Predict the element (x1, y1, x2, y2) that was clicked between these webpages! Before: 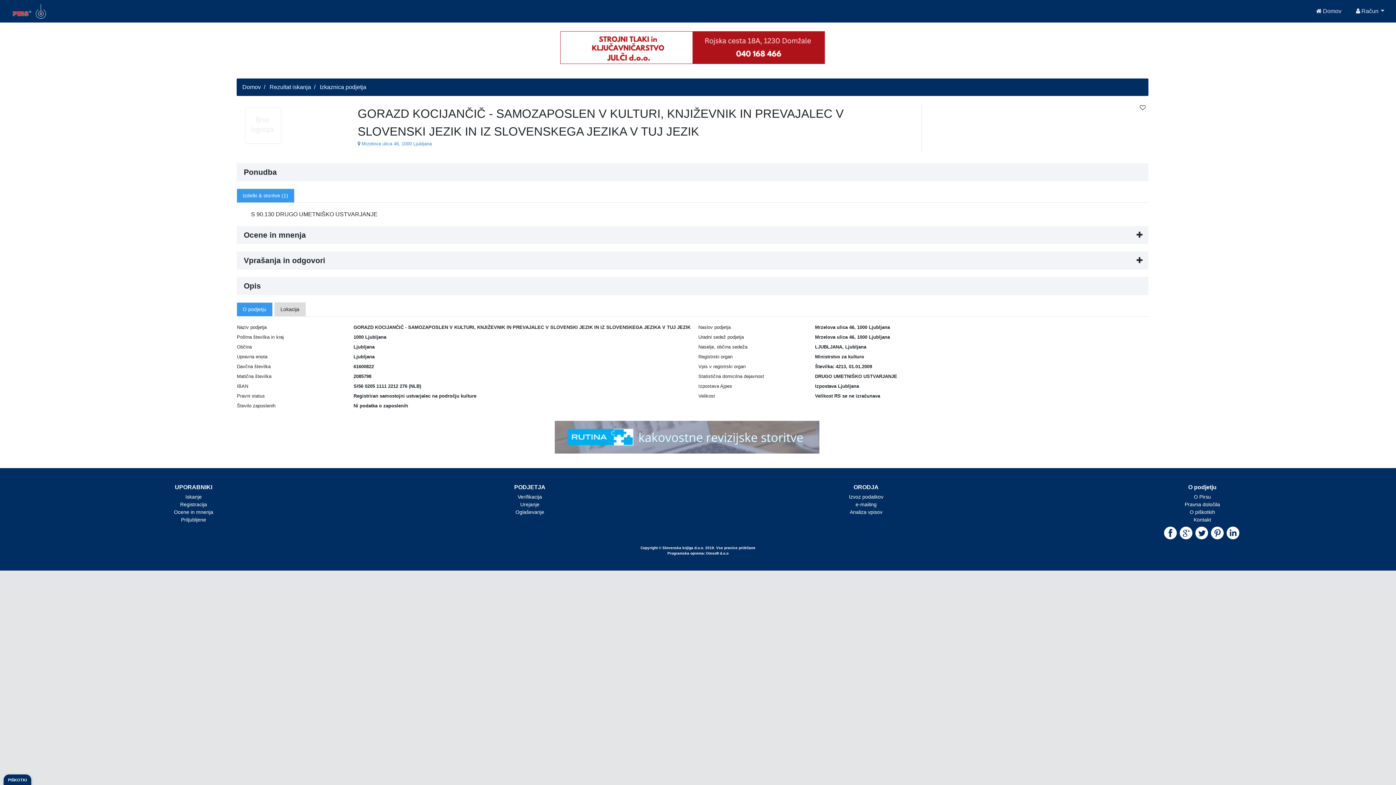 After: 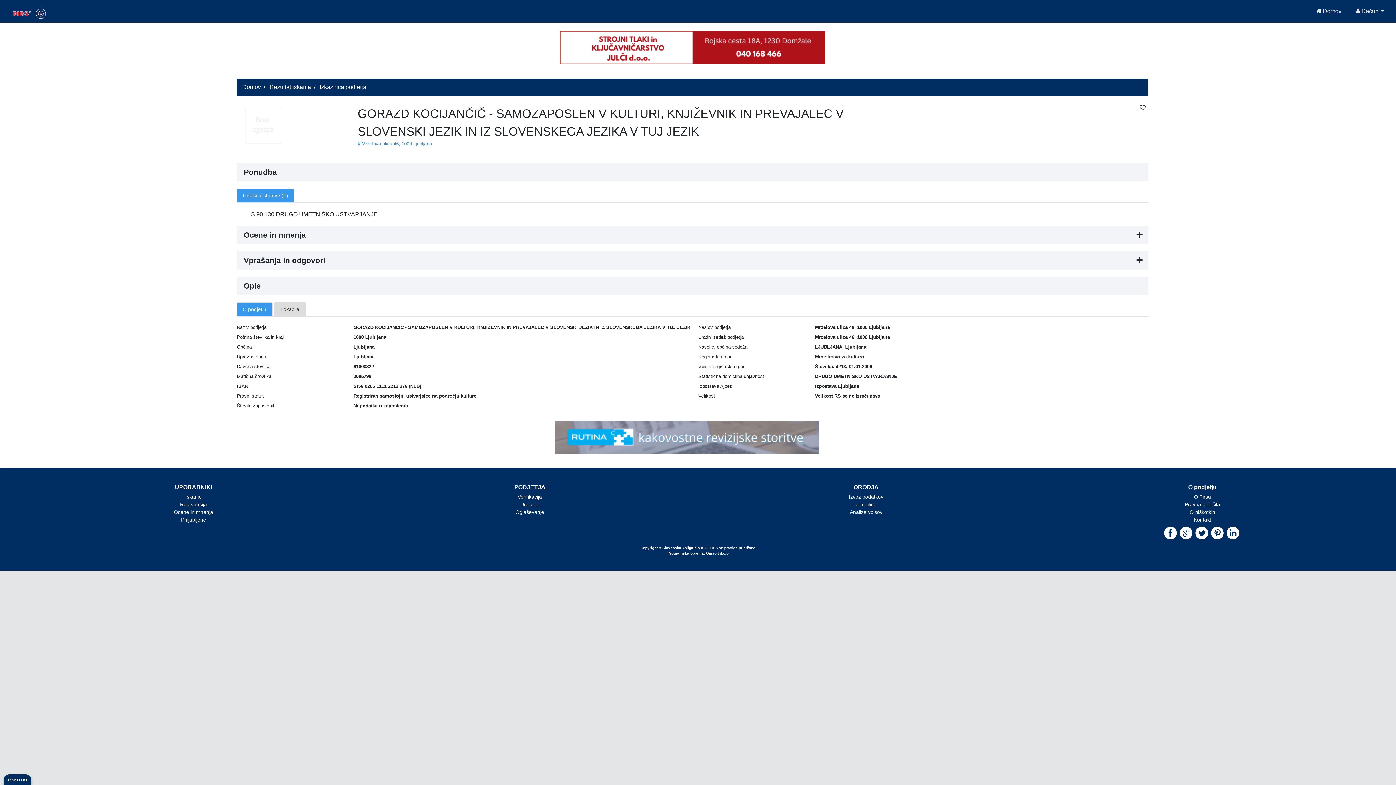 Action: bbox: (1211, 425, 1224, 431)